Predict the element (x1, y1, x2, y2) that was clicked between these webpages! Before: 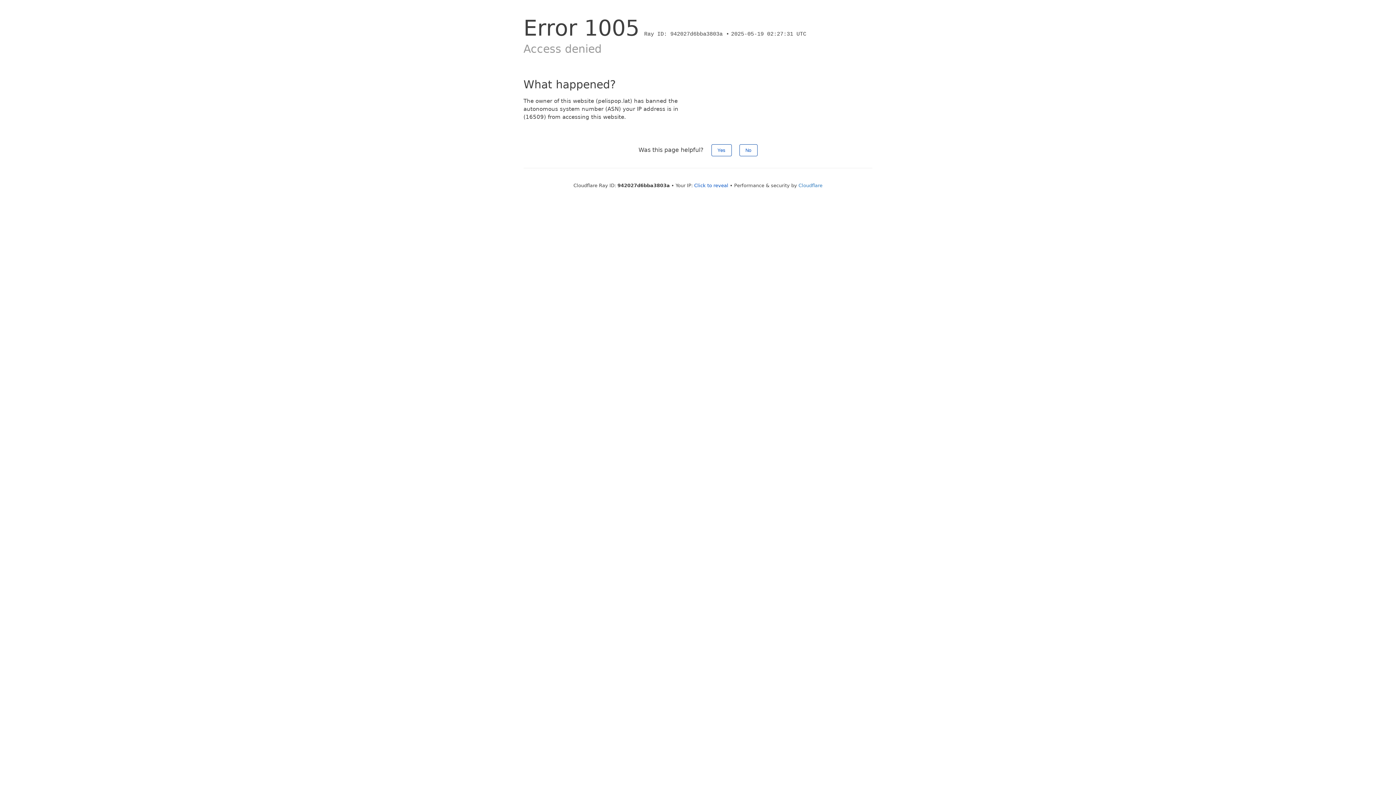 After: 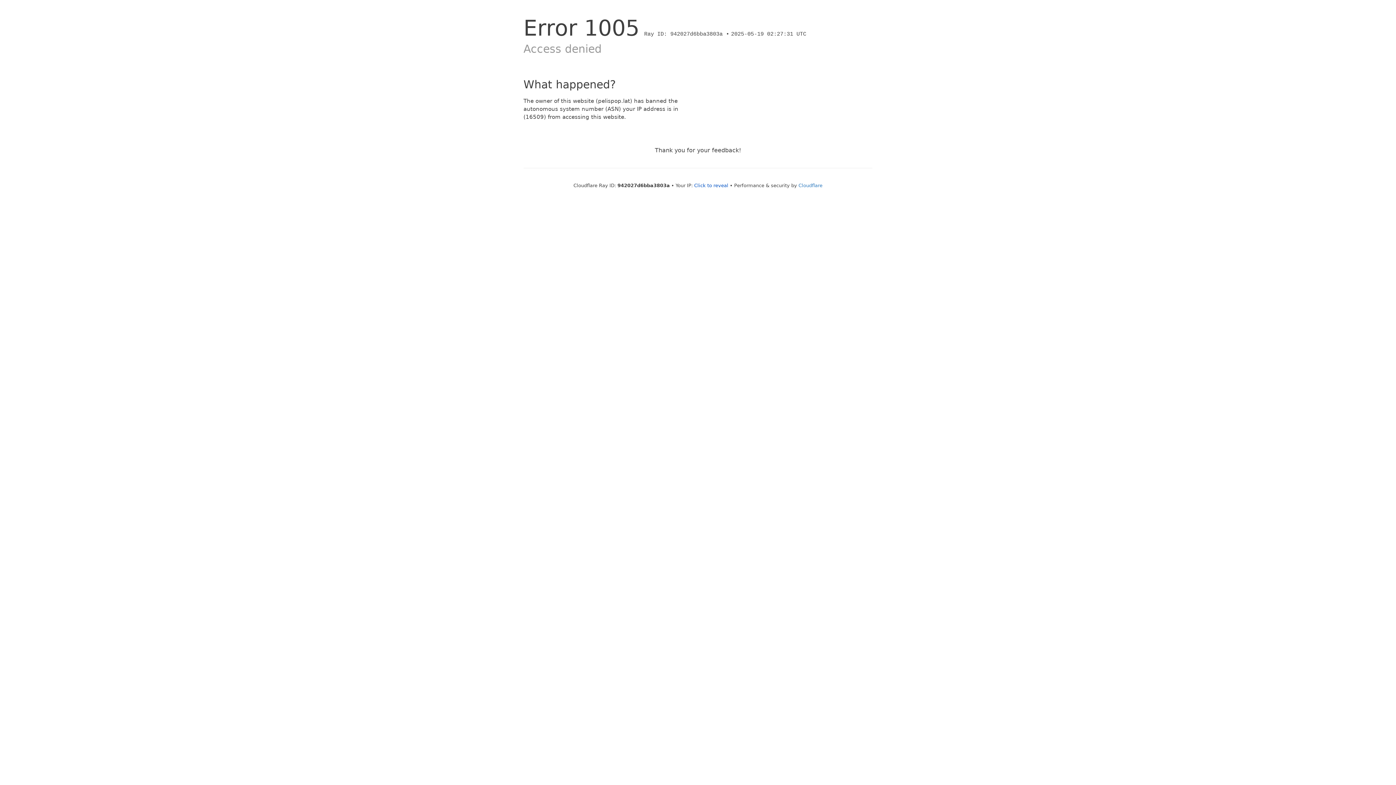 Action: bbox: (739, 144, 757, 156) label: No